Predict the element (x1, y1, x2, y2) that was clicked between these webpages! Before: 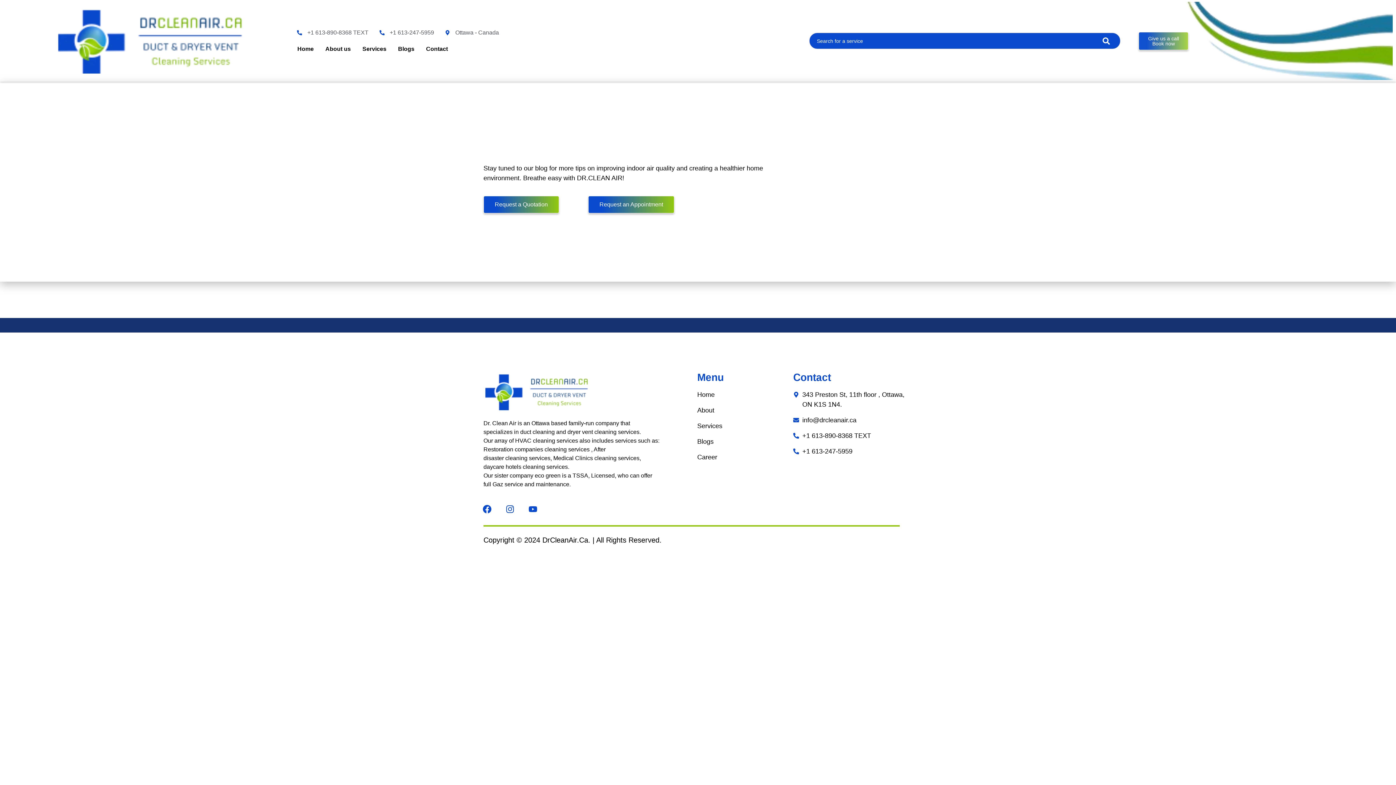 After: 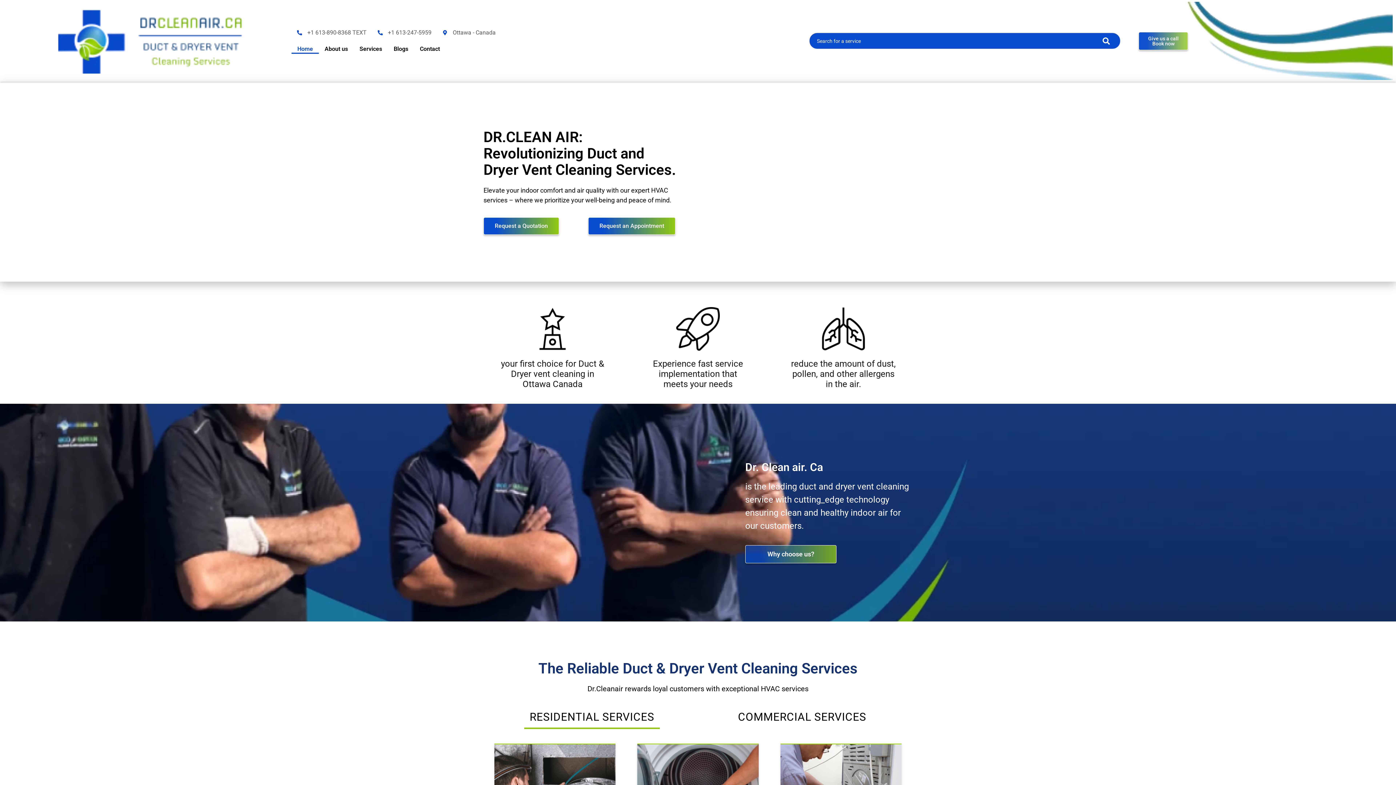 Action: bbox: (697, 390, 786, 400) label: Home